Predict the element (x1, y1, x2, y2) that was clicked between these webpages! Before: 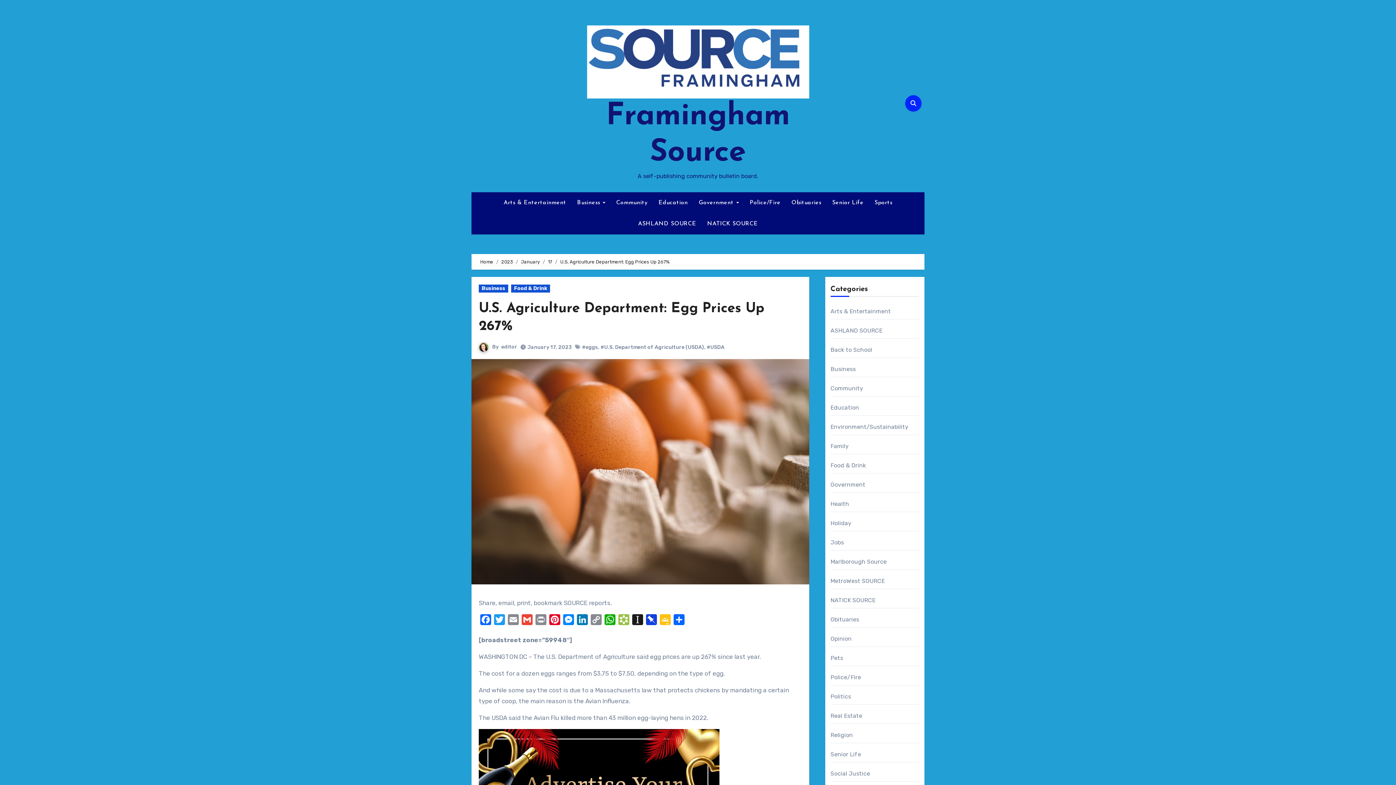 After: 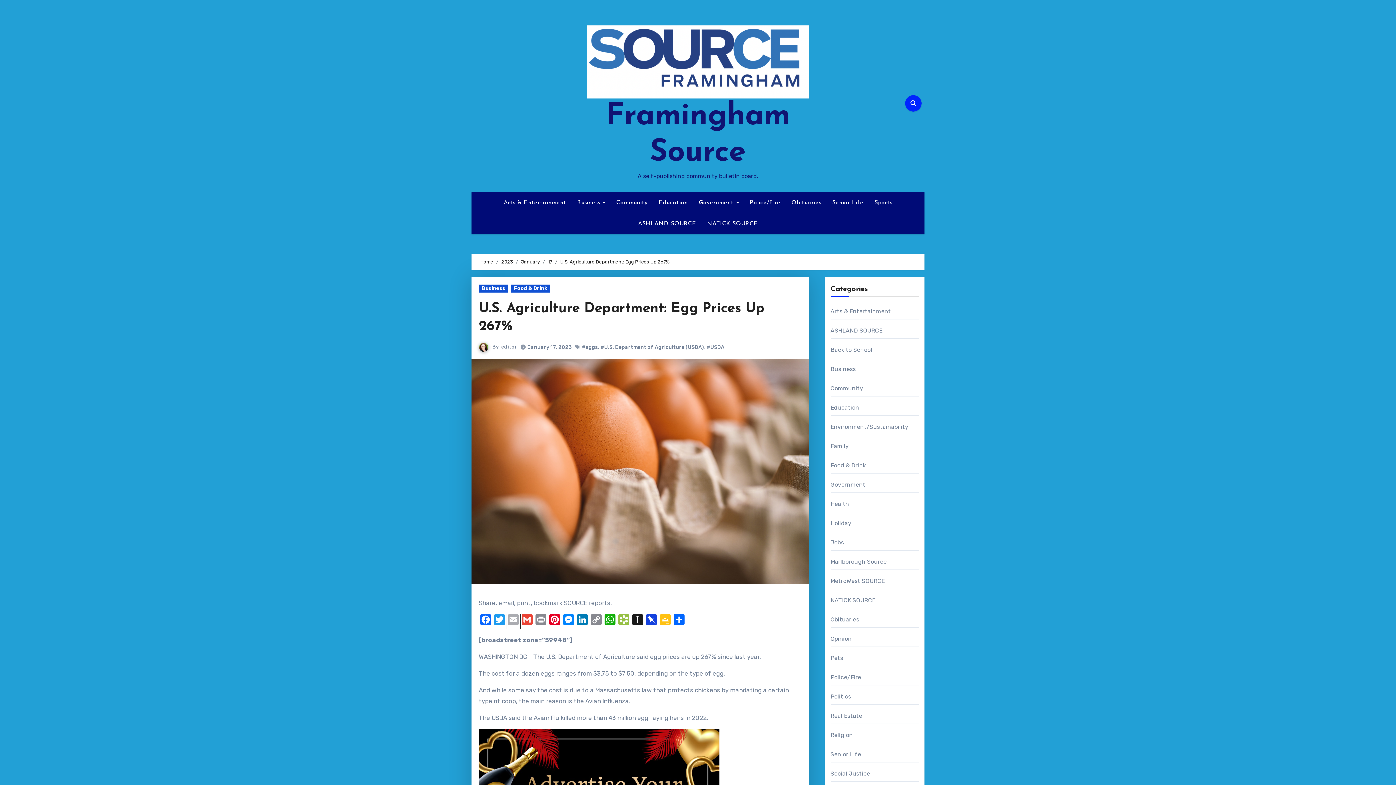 Action: bbox: (506, 614, 520, 629) label: Email